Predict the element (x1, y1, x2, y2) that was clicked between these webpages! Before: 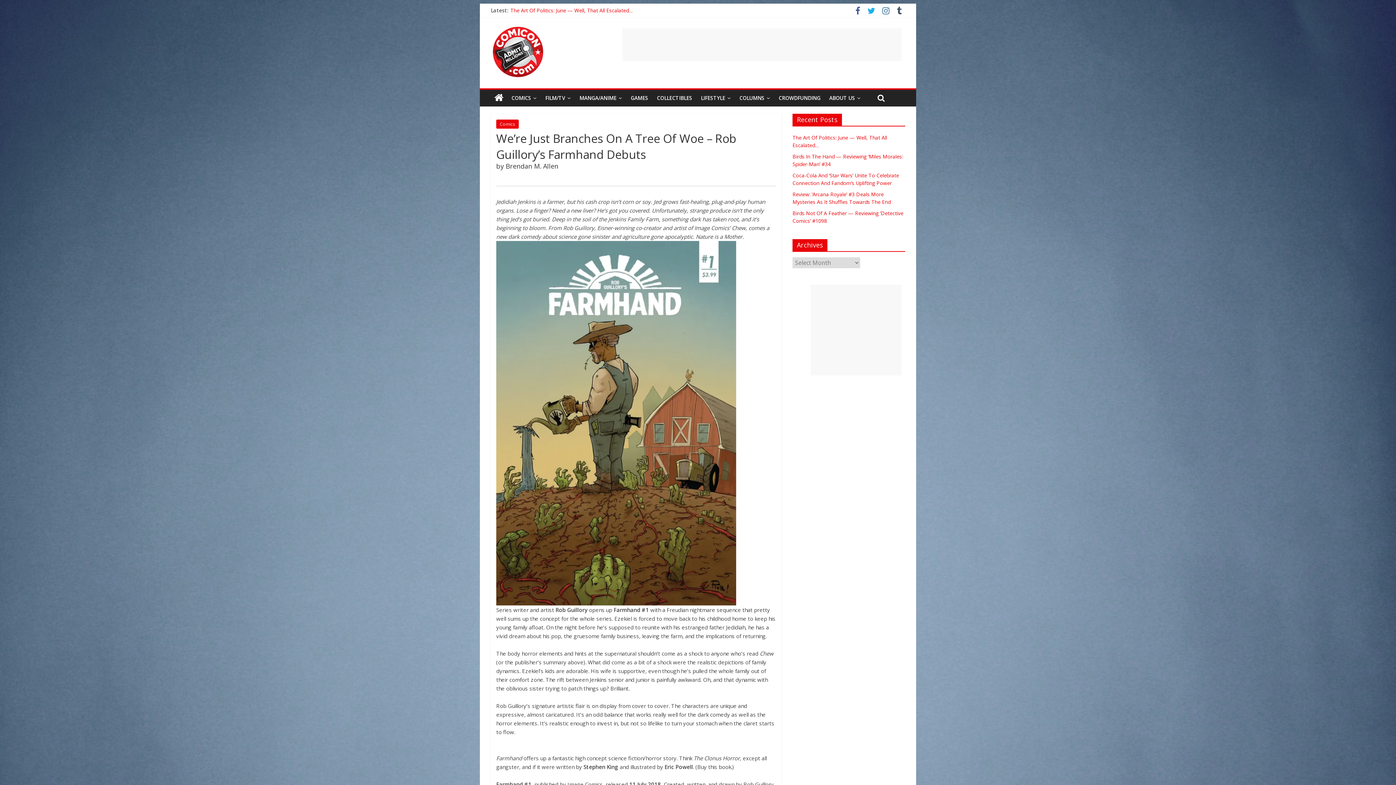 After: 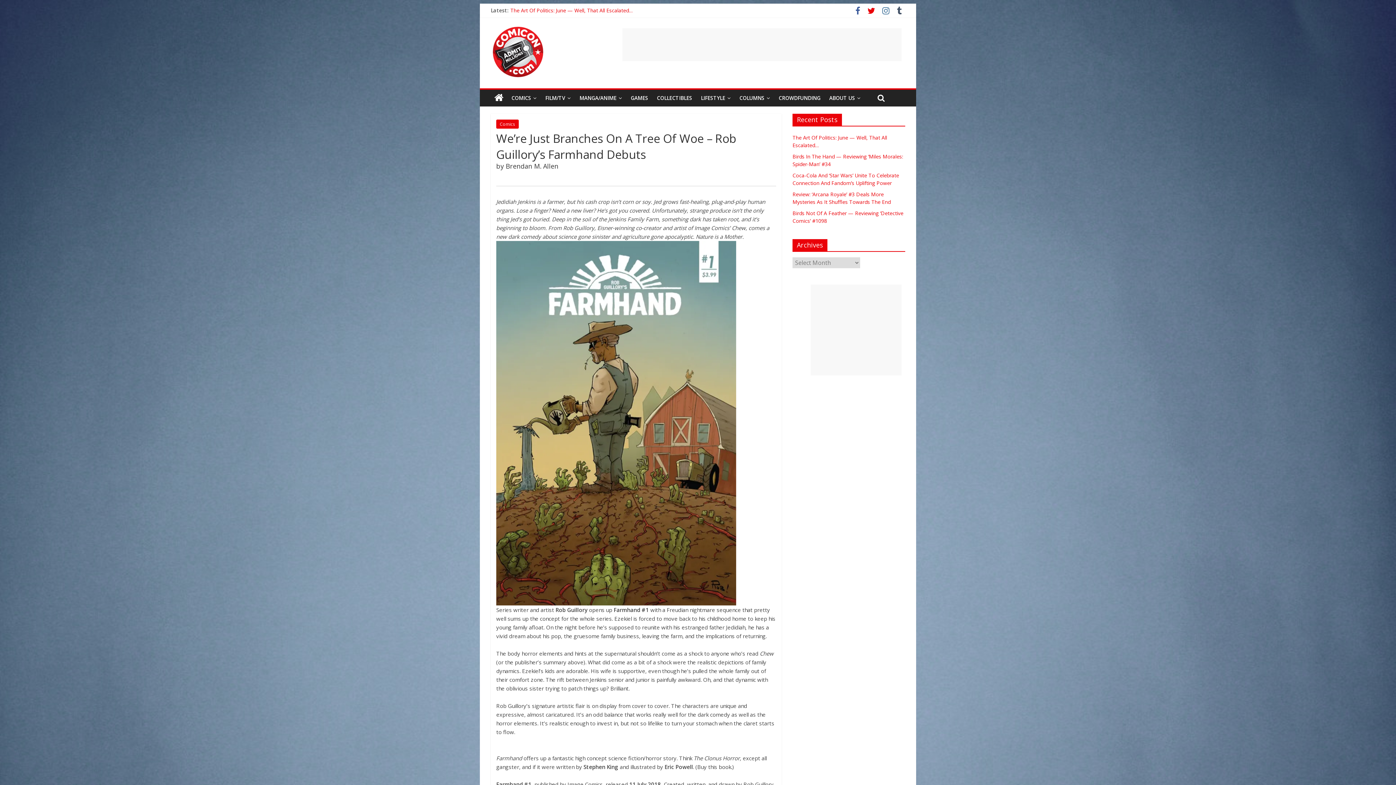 Action: bbox: (864, 8, 878, 15)